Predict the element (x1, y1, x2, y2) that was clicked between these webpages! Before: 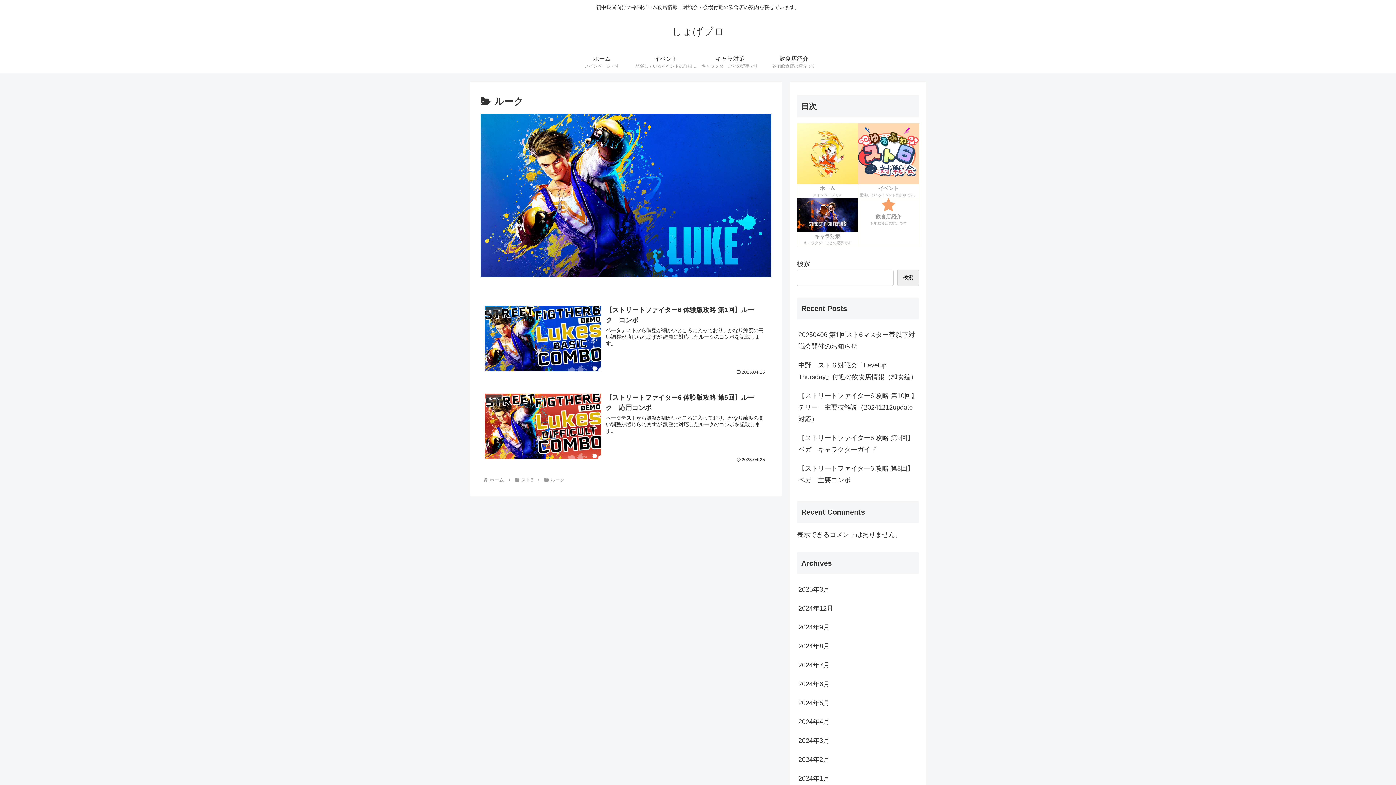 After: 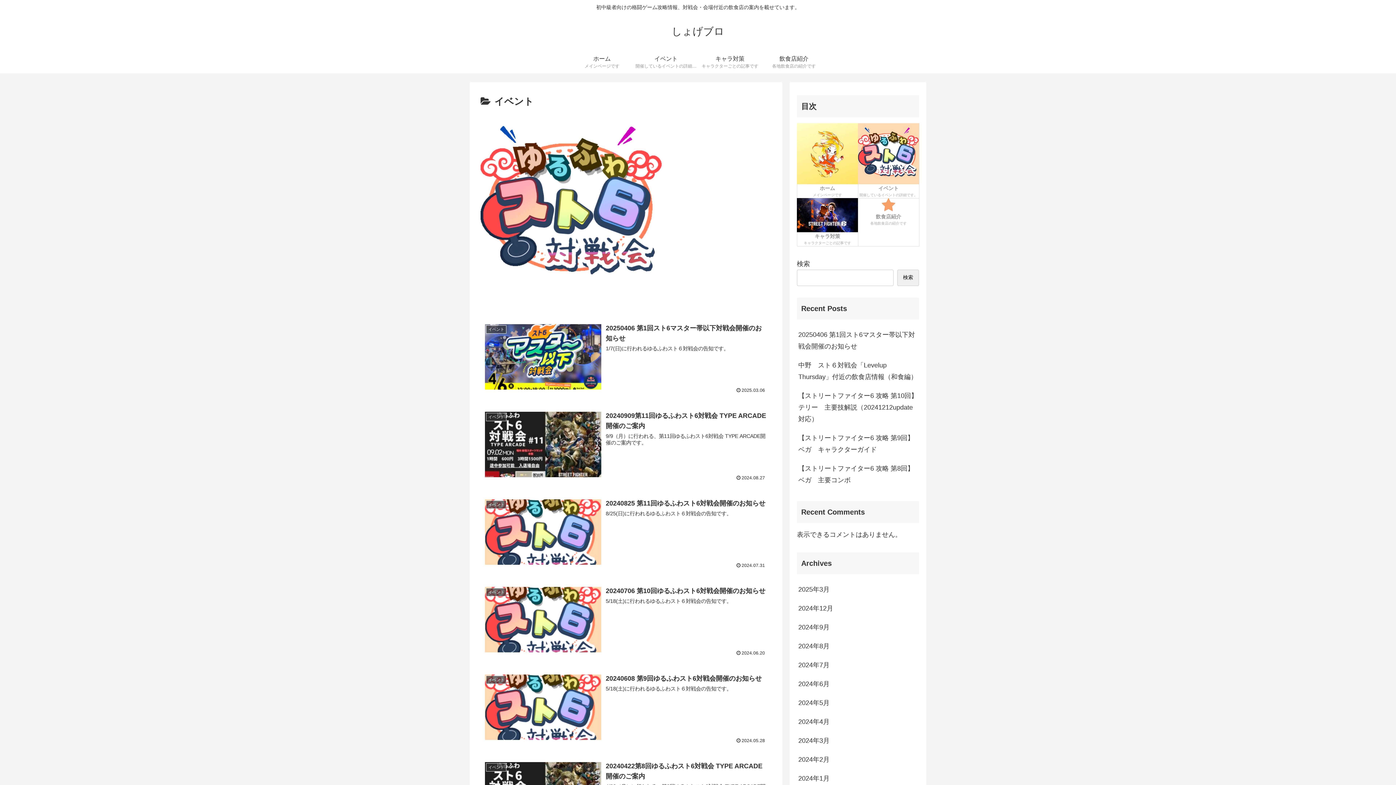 Action: bbox: (858, 123, 919, 198) label: イベント
開催しているイベントの詳細です。